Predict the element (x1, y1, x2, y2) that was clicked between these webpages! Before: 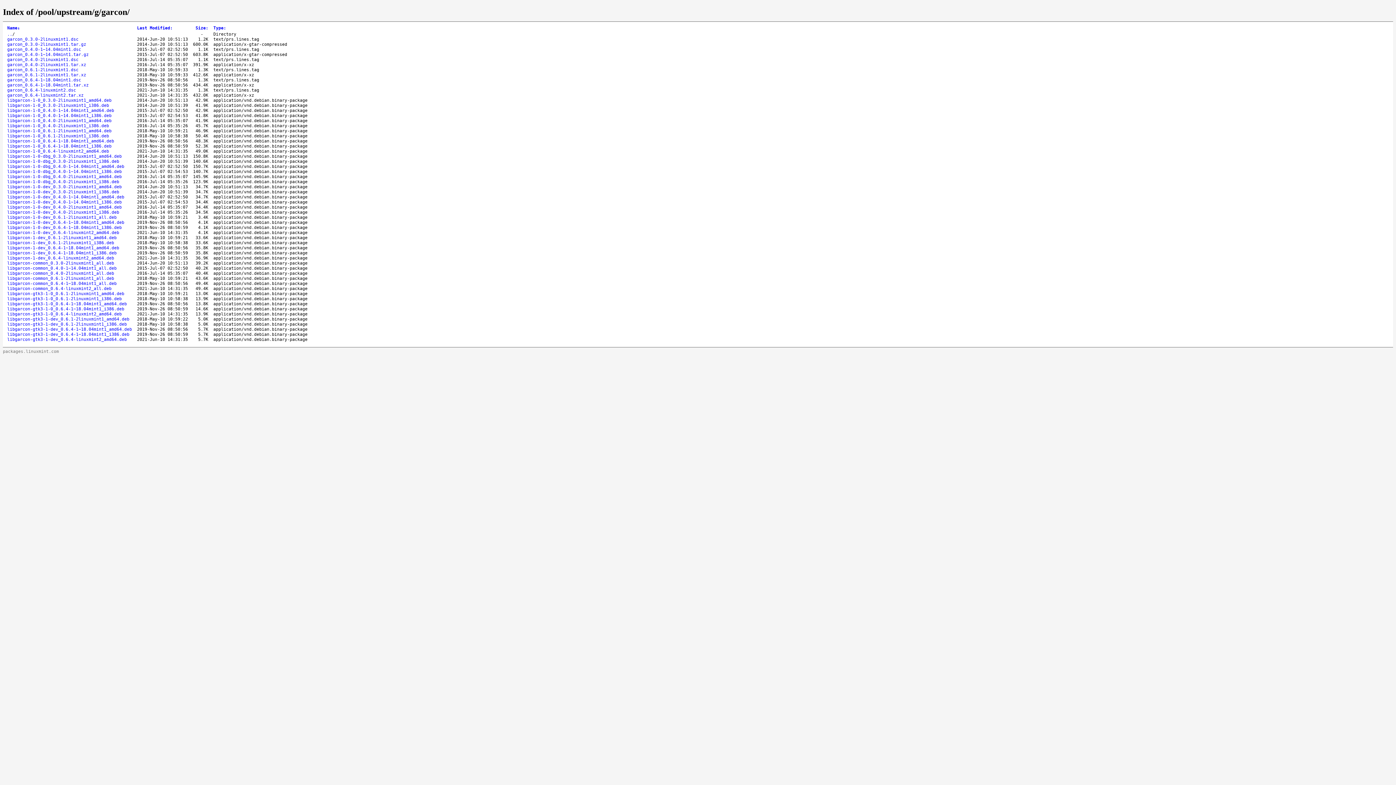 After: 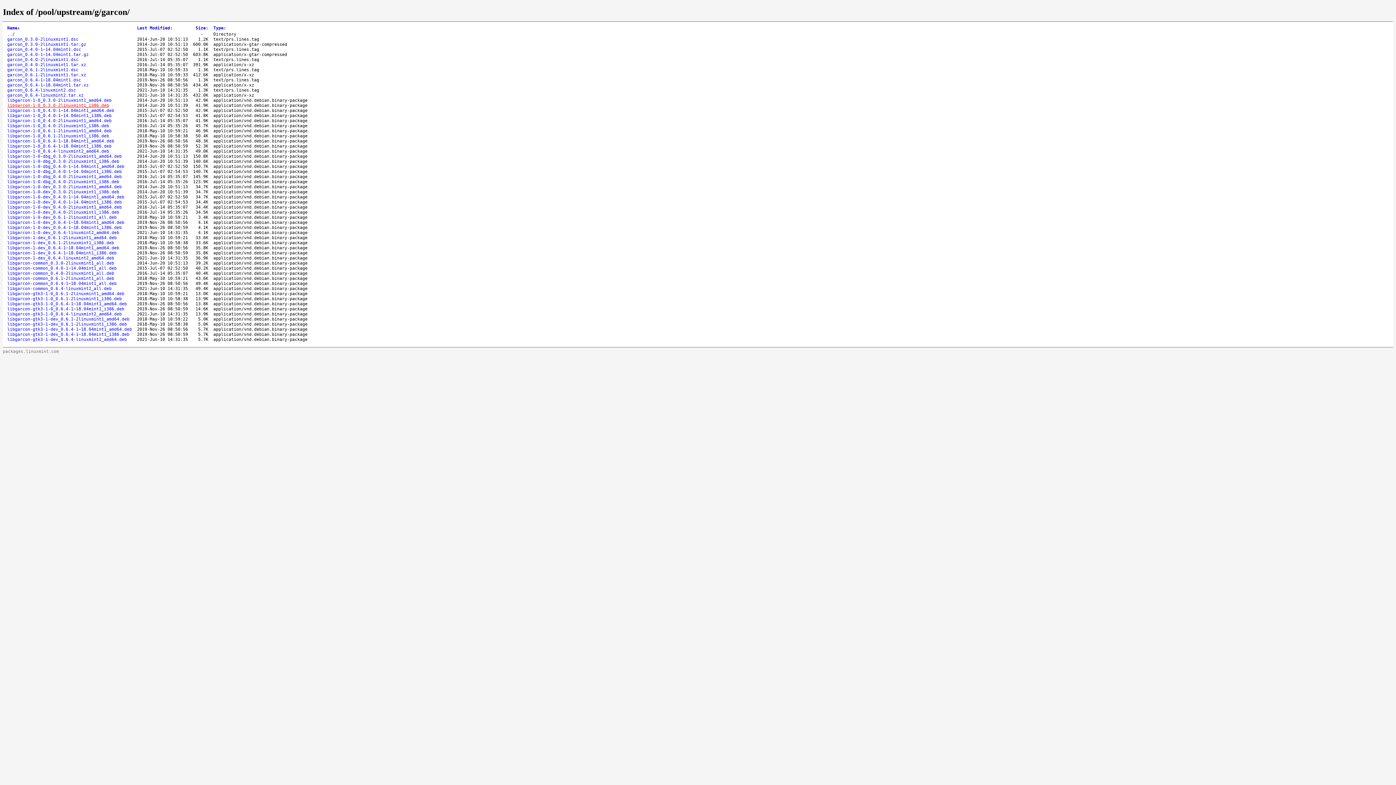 Action: bbox: (7, 102, 109, 107) label: libgarcon-1-0_0.3.0-2linuxmint1_i386.deb